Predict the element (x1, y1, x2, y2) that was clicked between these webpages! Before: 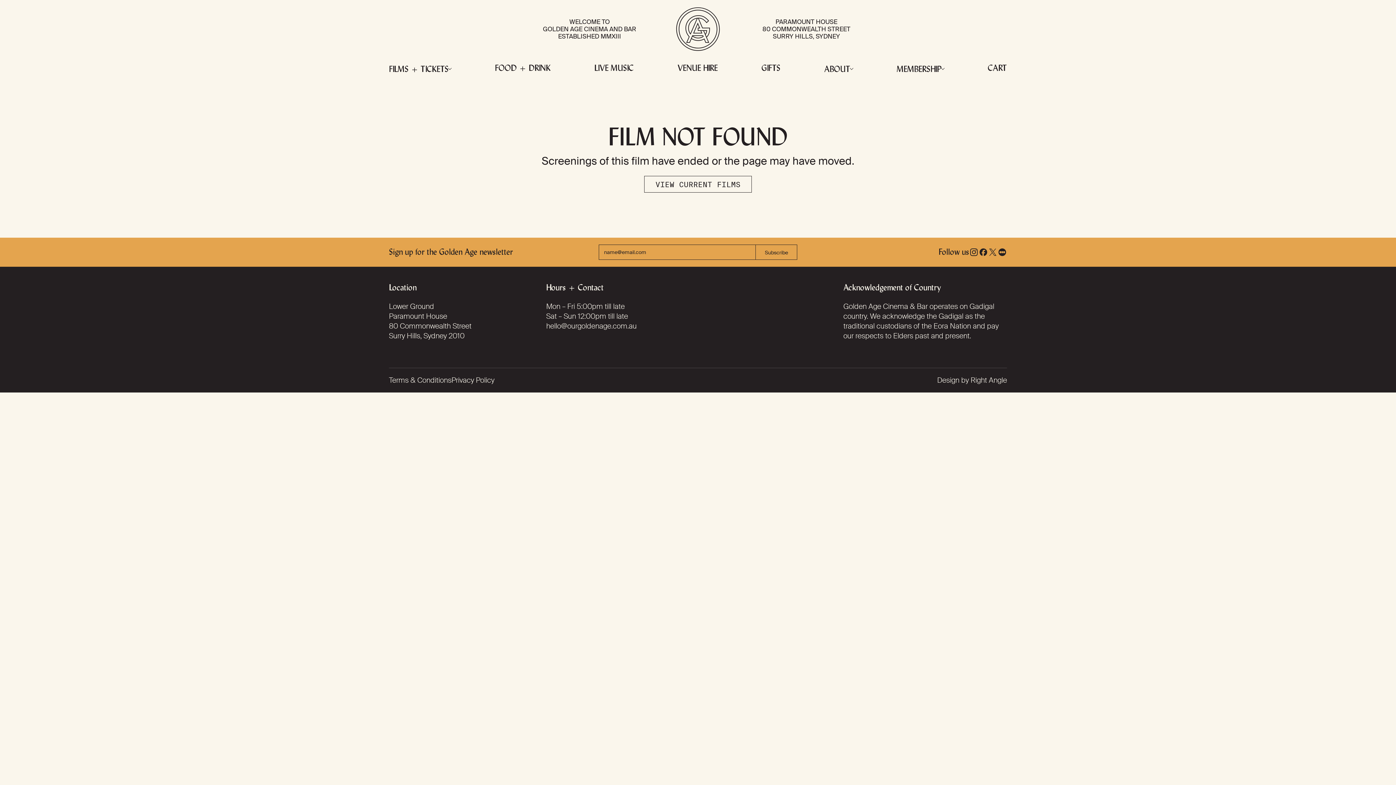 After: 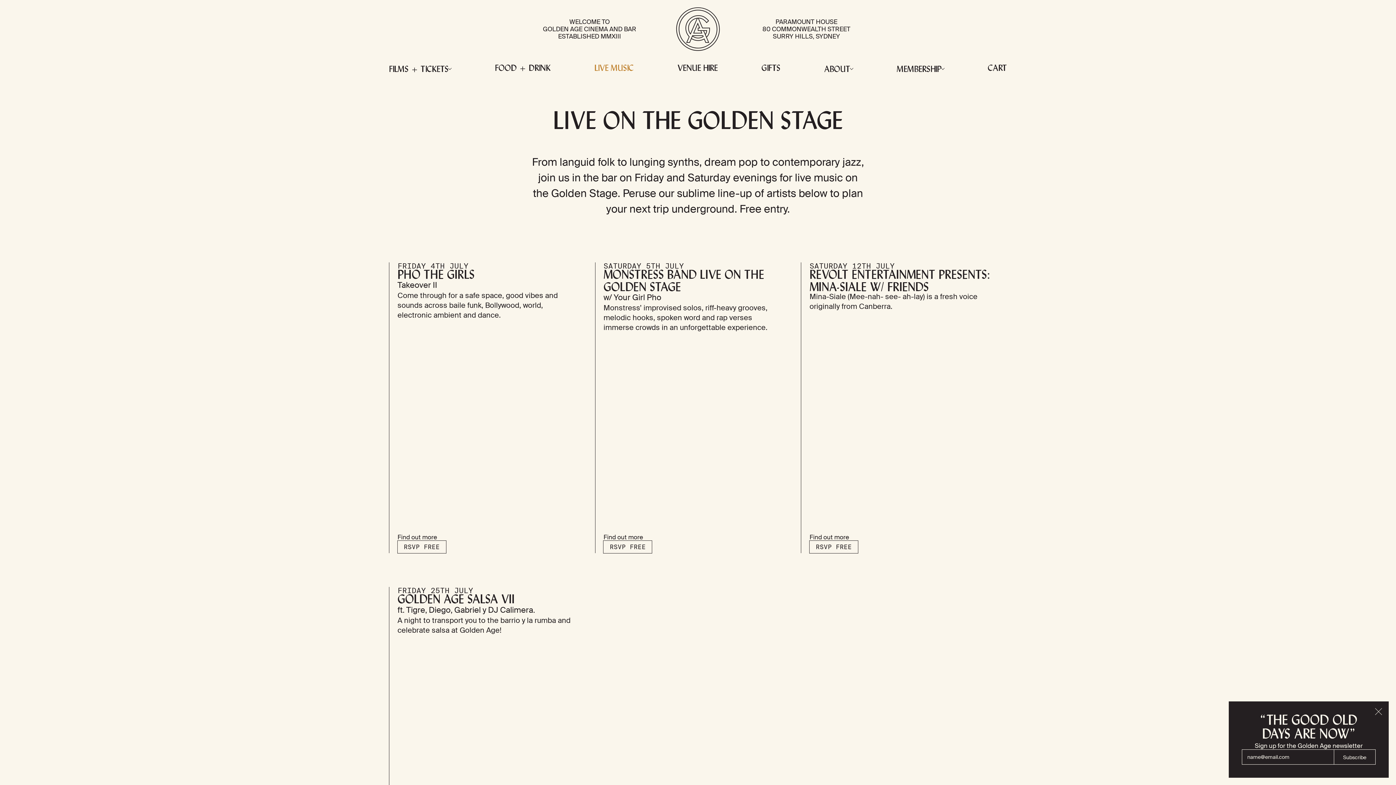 Action: bbox: (592, 62, 635, 75) label: LIVE MUSIC